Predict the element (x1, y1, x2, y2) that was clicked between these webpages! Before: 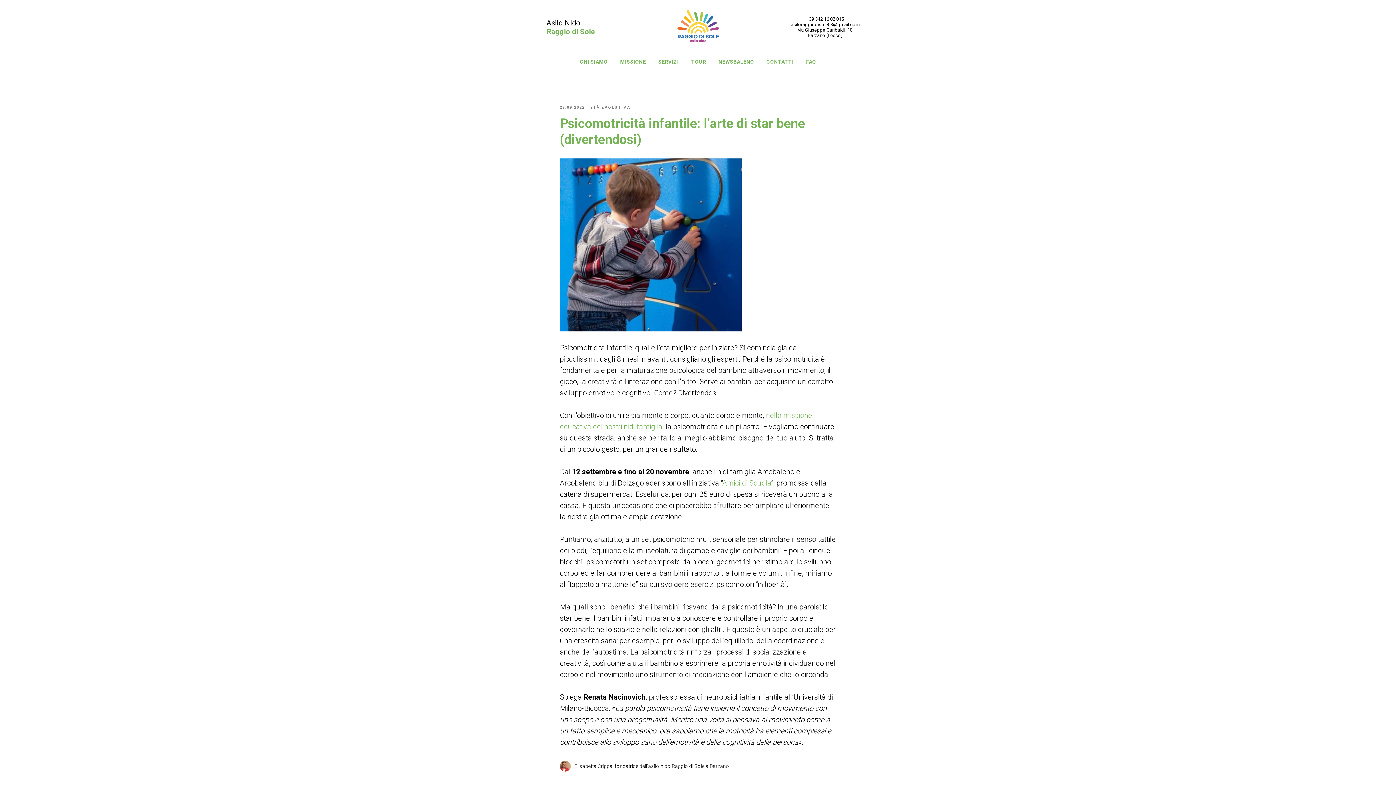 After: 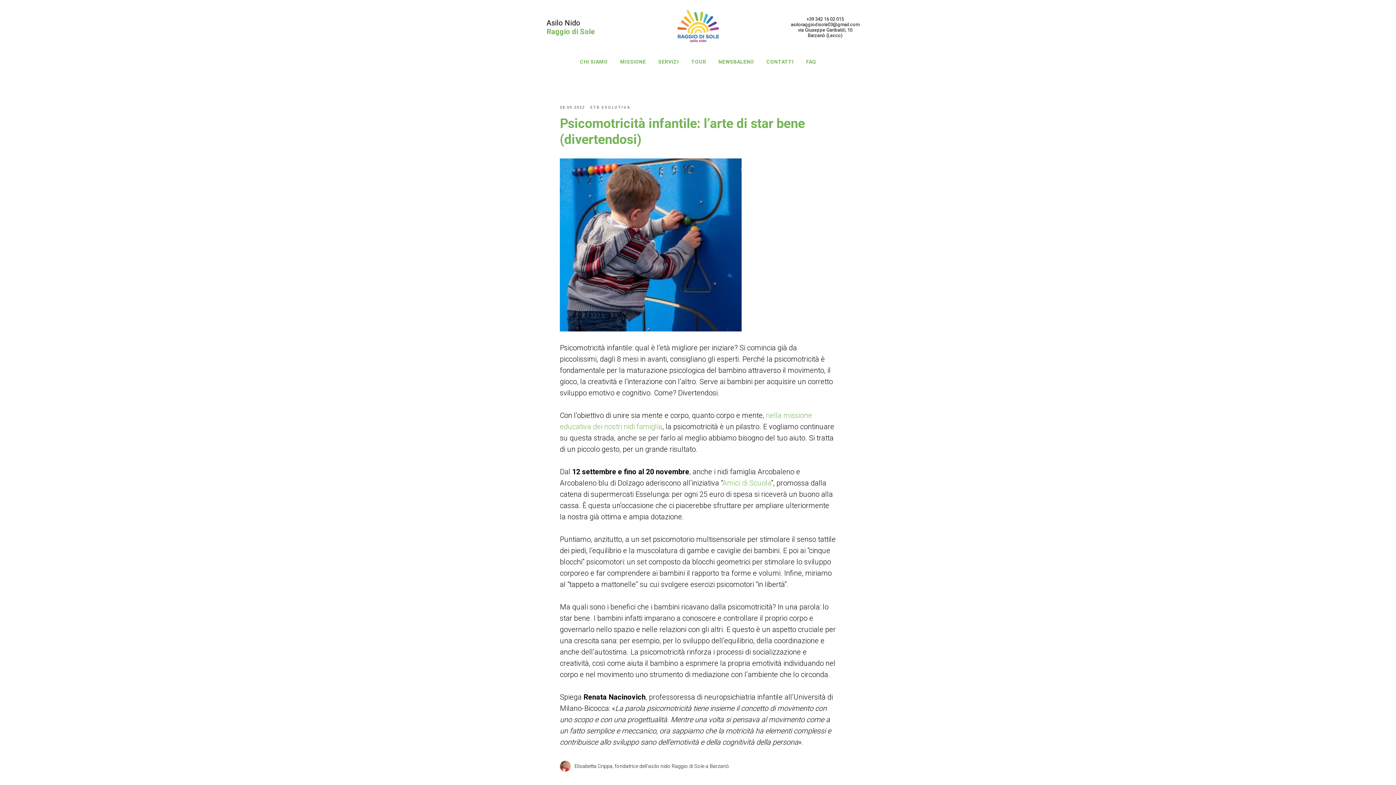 Action: label: Amici di Scuola bbox: (722, 478, 771, 487)